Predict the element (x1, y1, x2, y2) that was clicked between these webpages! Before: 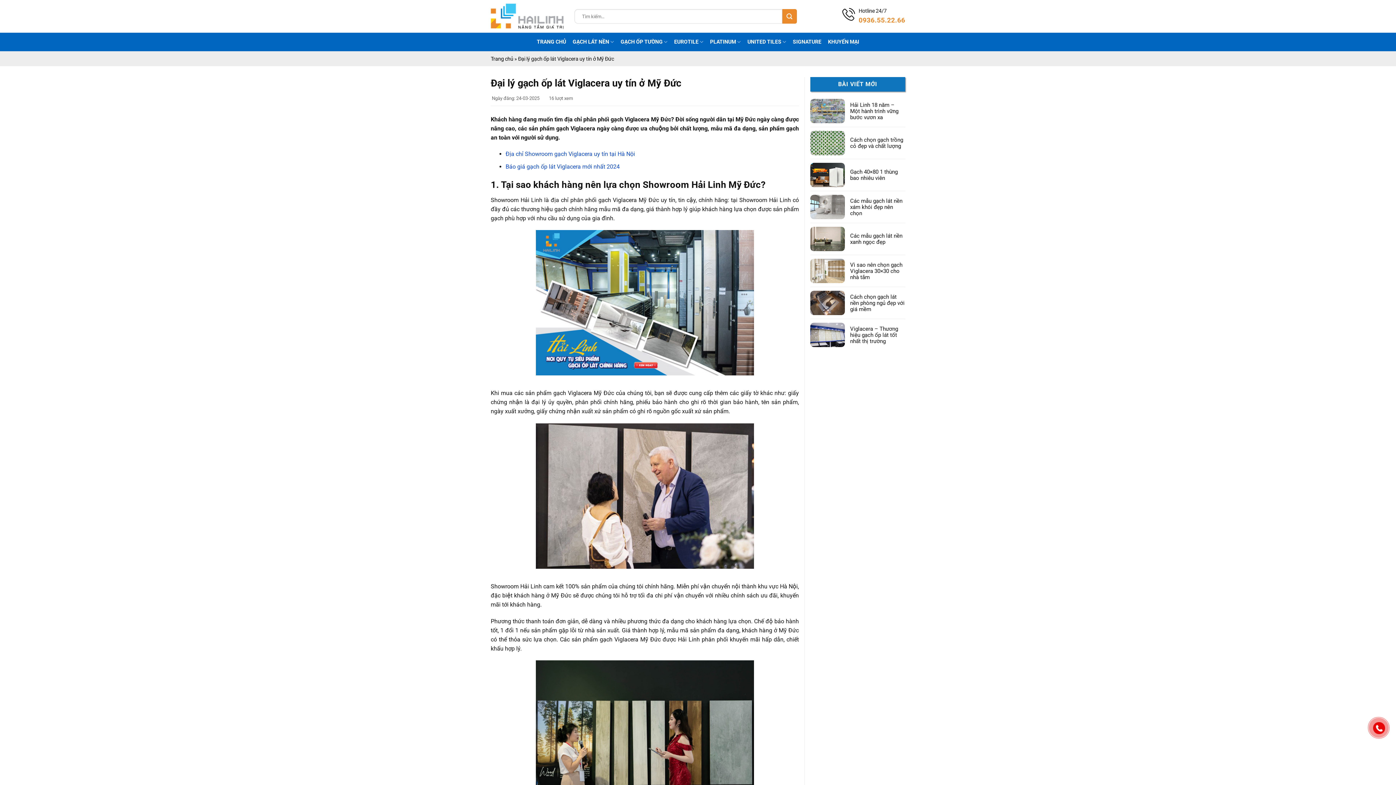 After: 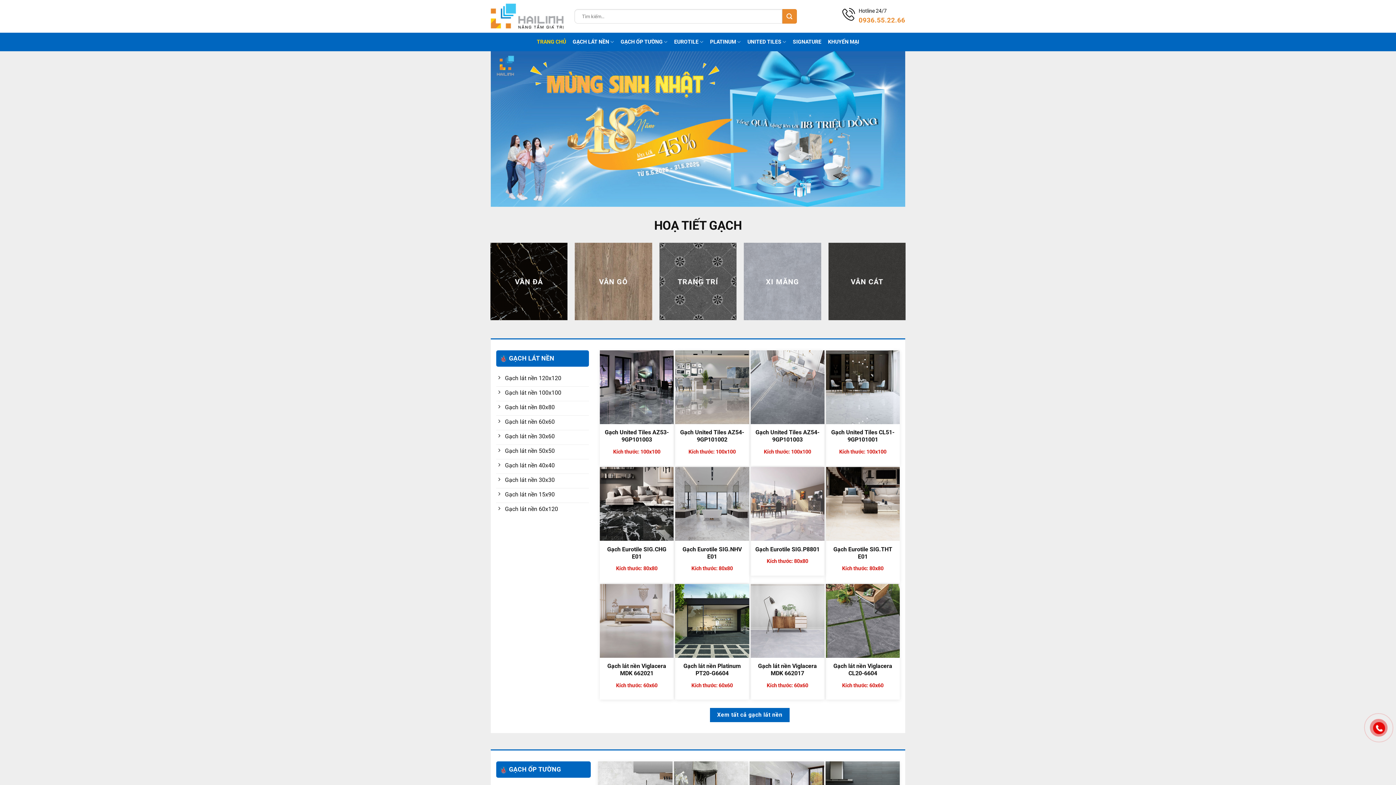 Action: bbox: (490, 0, 563, 32)